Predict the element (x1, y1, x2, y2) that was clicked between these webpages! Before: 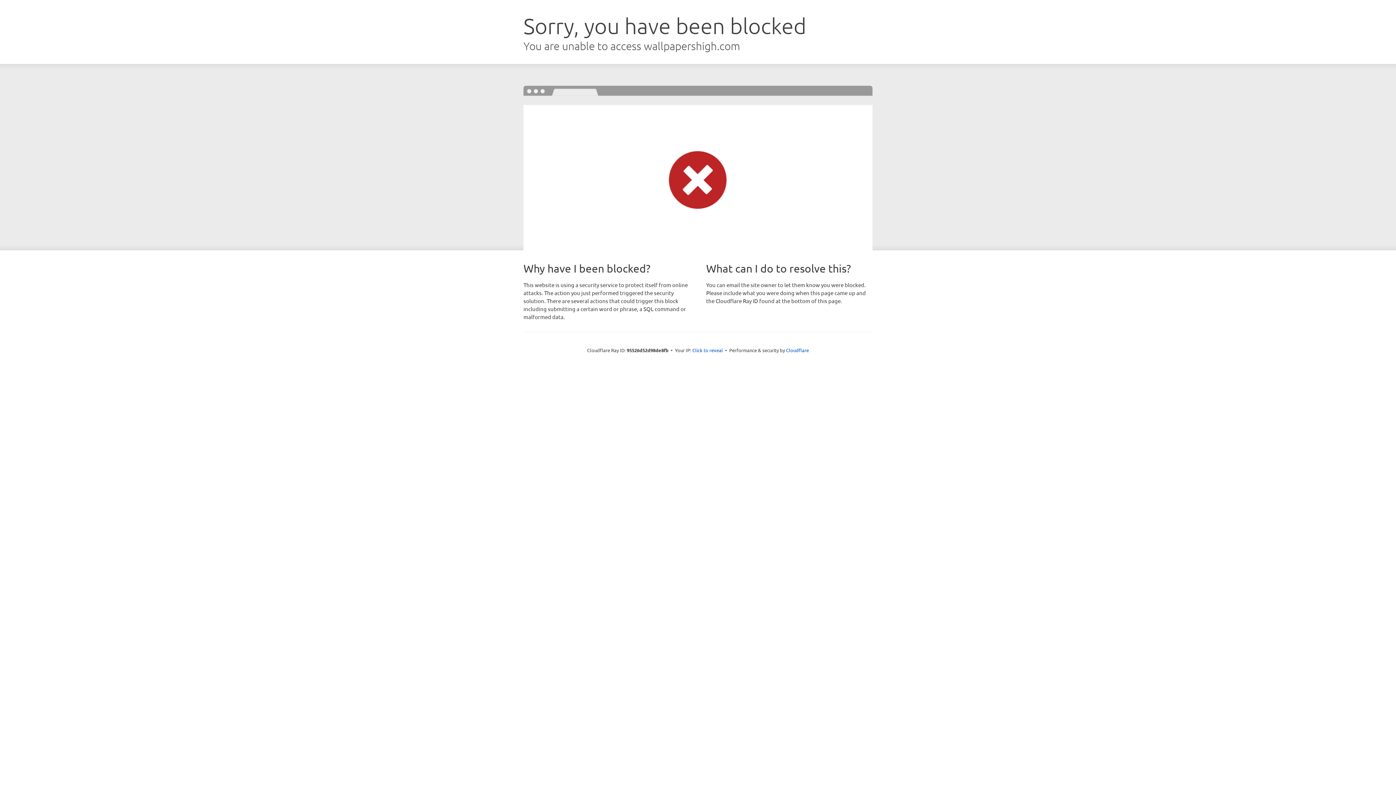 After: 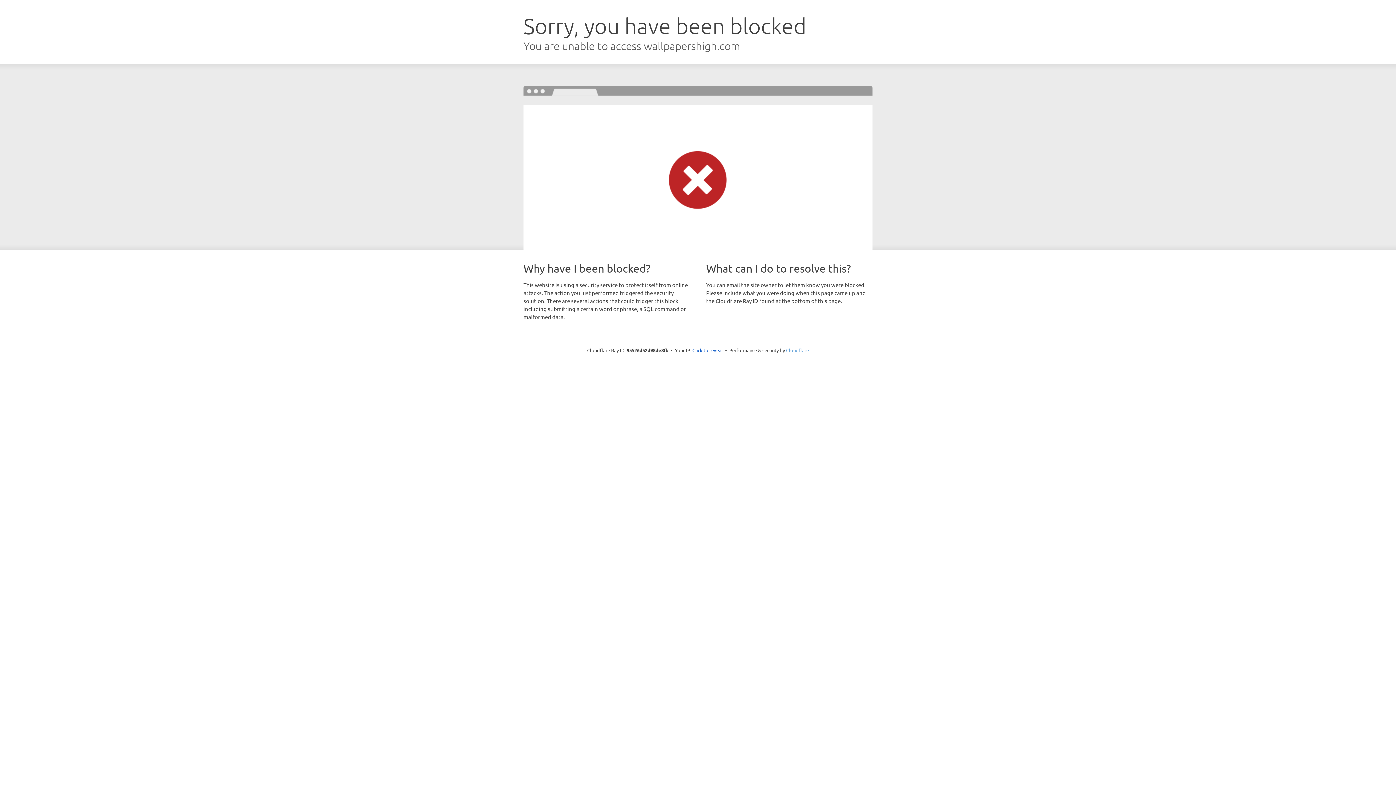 Action: bbox: (786, 347, 809, 353) label: Cloudflare